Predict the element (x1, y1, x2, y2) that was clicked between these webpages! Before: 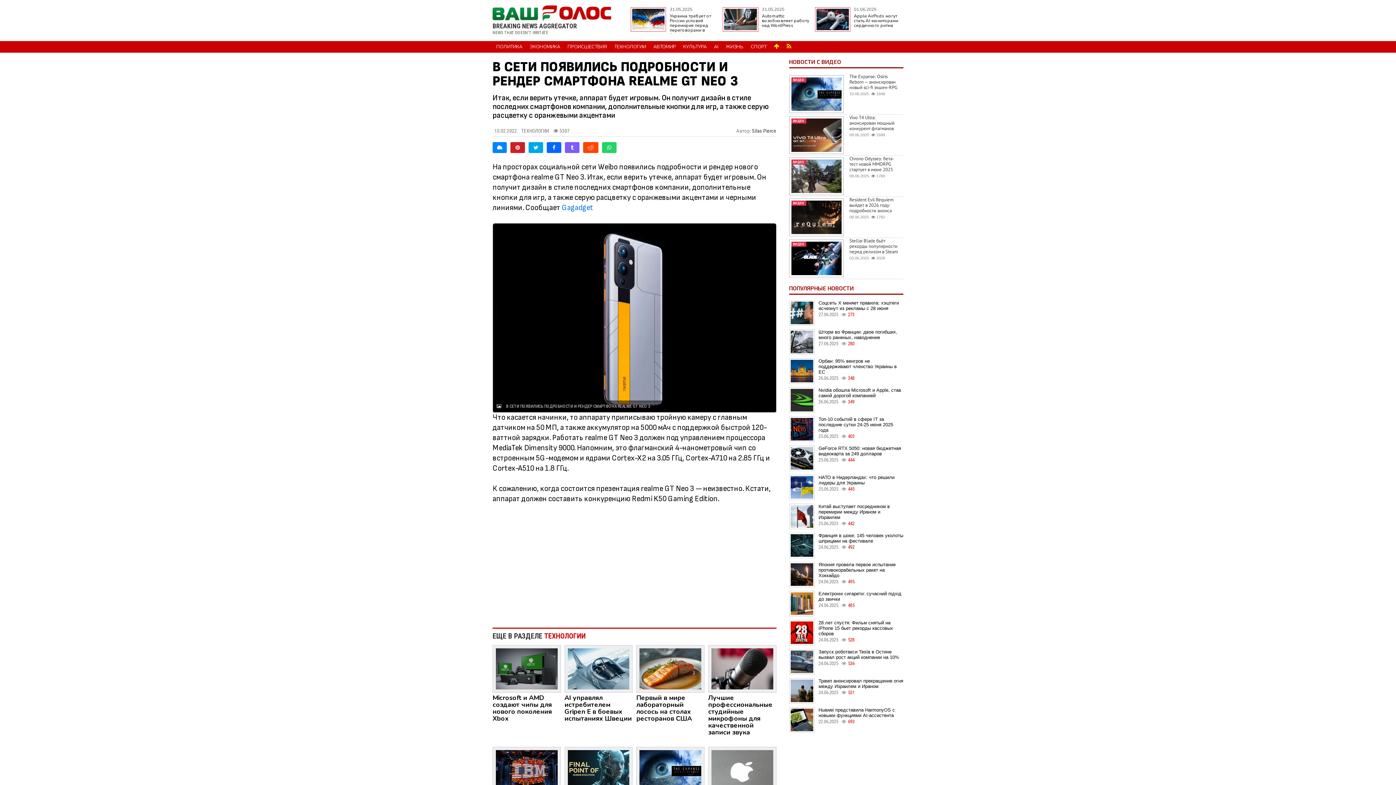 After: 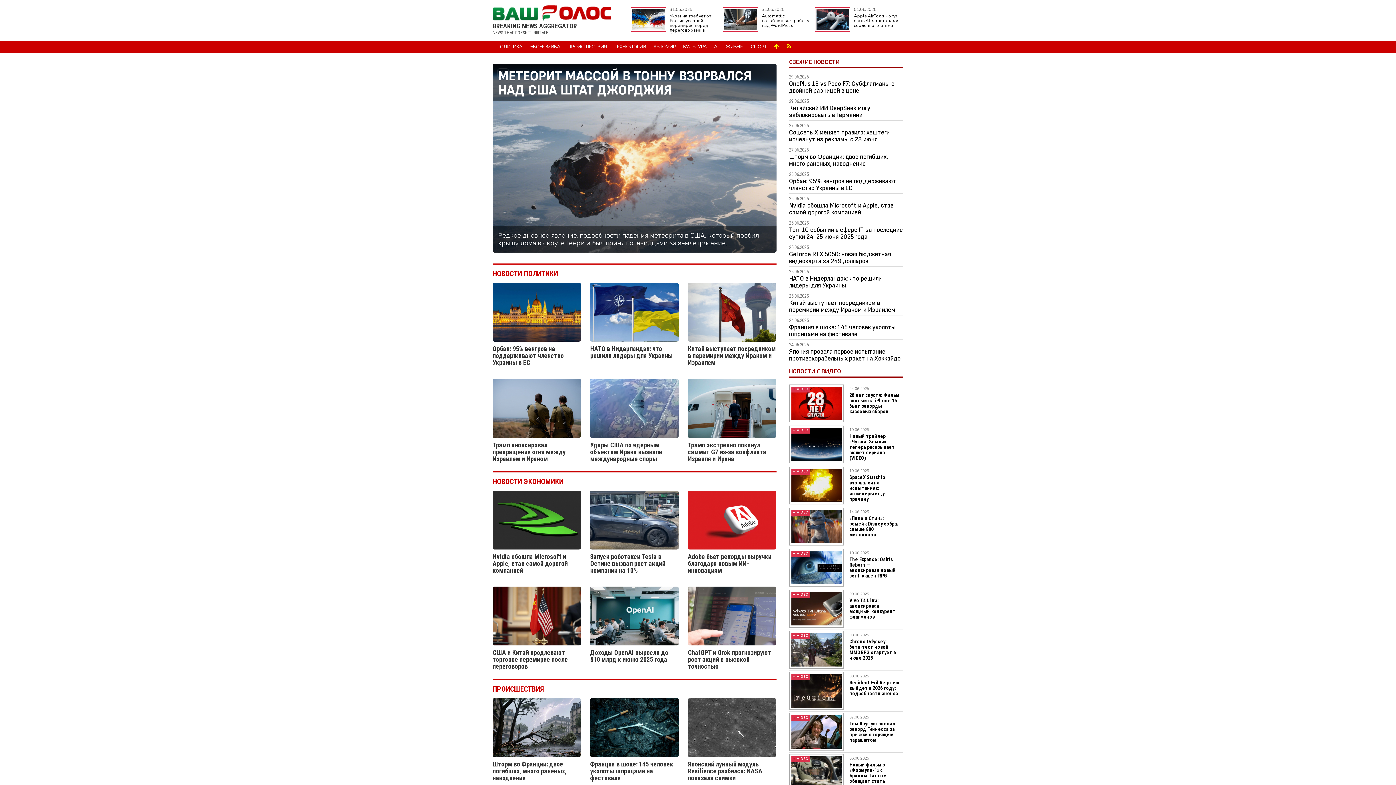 Action: bbox: (492, 9, 612, 15)